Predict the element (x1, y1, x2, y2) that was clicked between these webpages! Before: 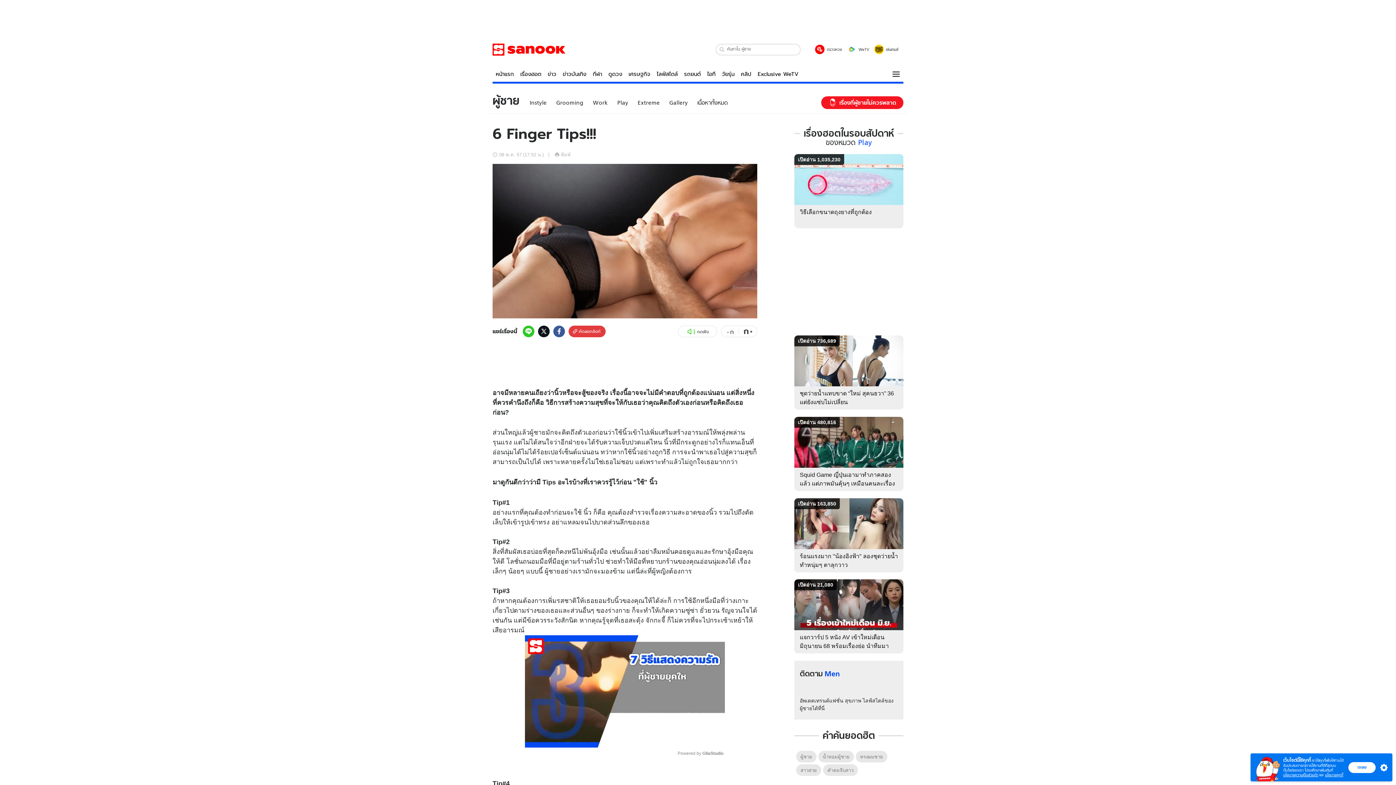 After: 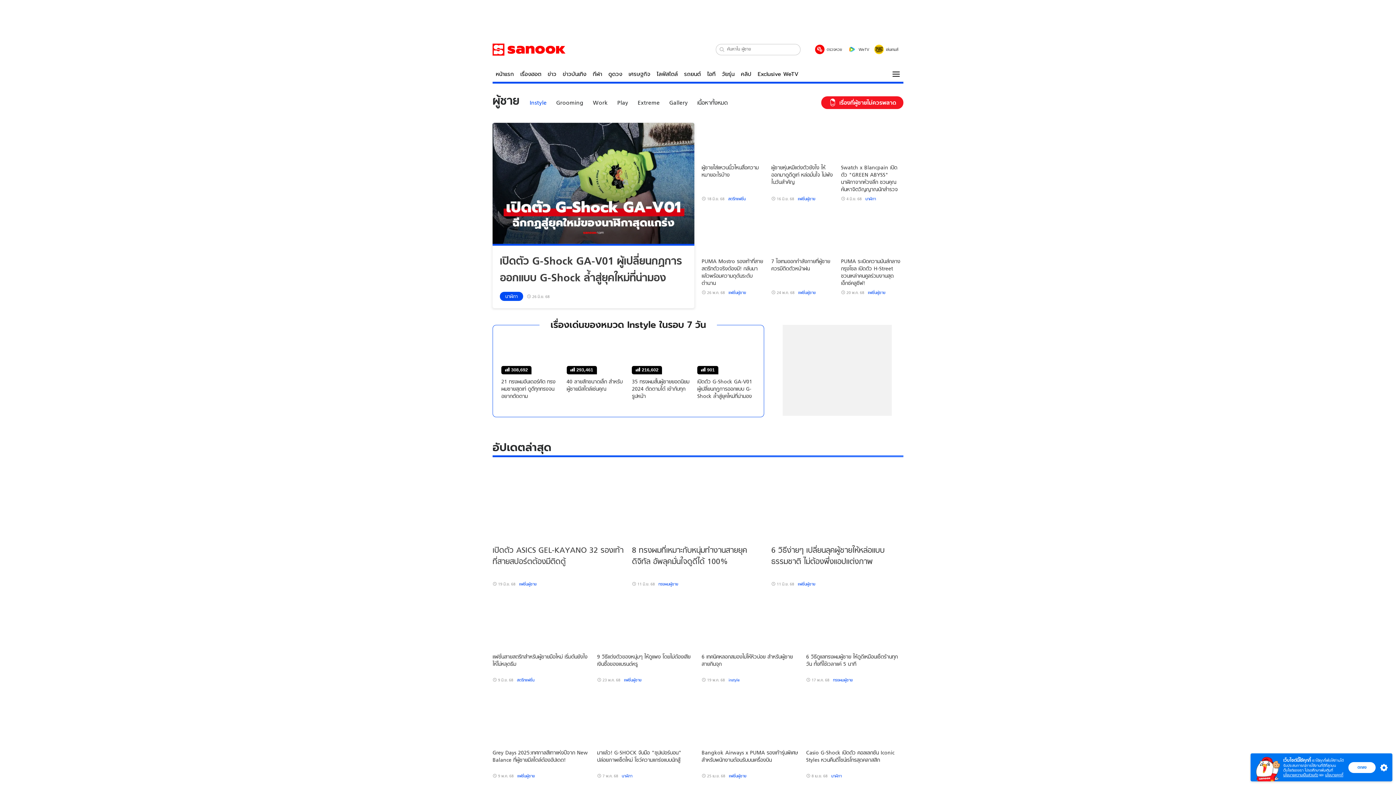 Action: label: Instyle bbox: (529, 99, 546, 106)